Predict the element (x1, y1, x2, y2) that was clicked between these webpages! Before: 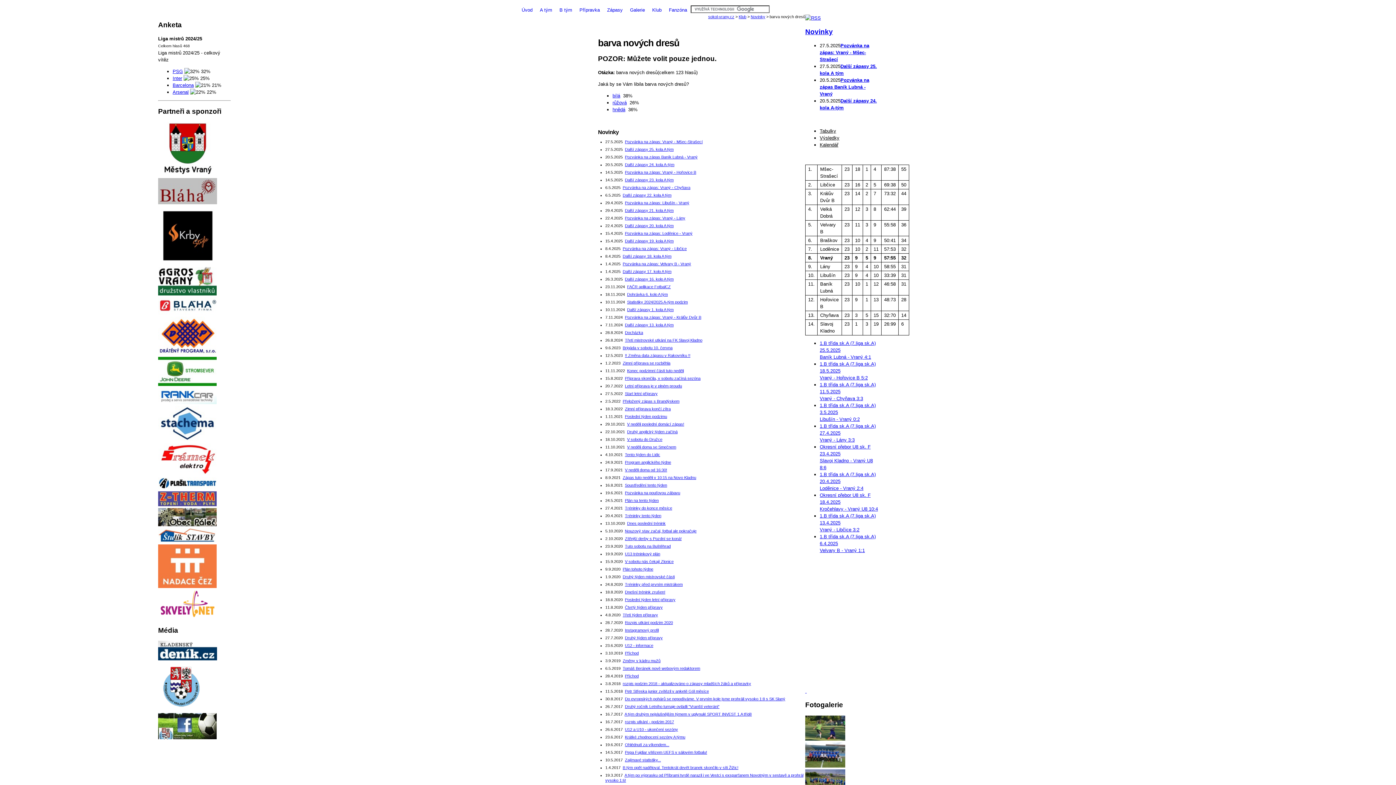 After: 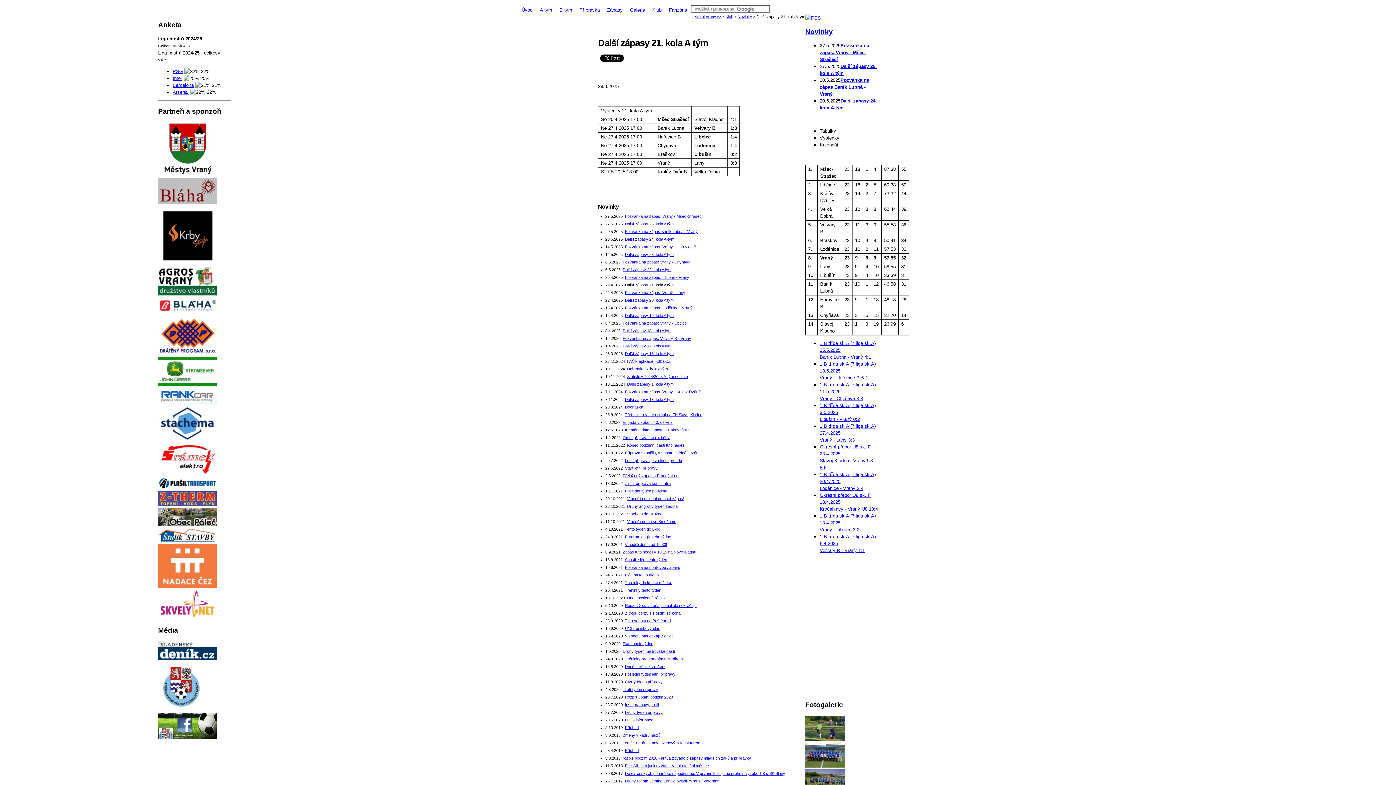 Action: bbox: (625, 208, 673, 212) label: Další zápasy 21. kola A tým